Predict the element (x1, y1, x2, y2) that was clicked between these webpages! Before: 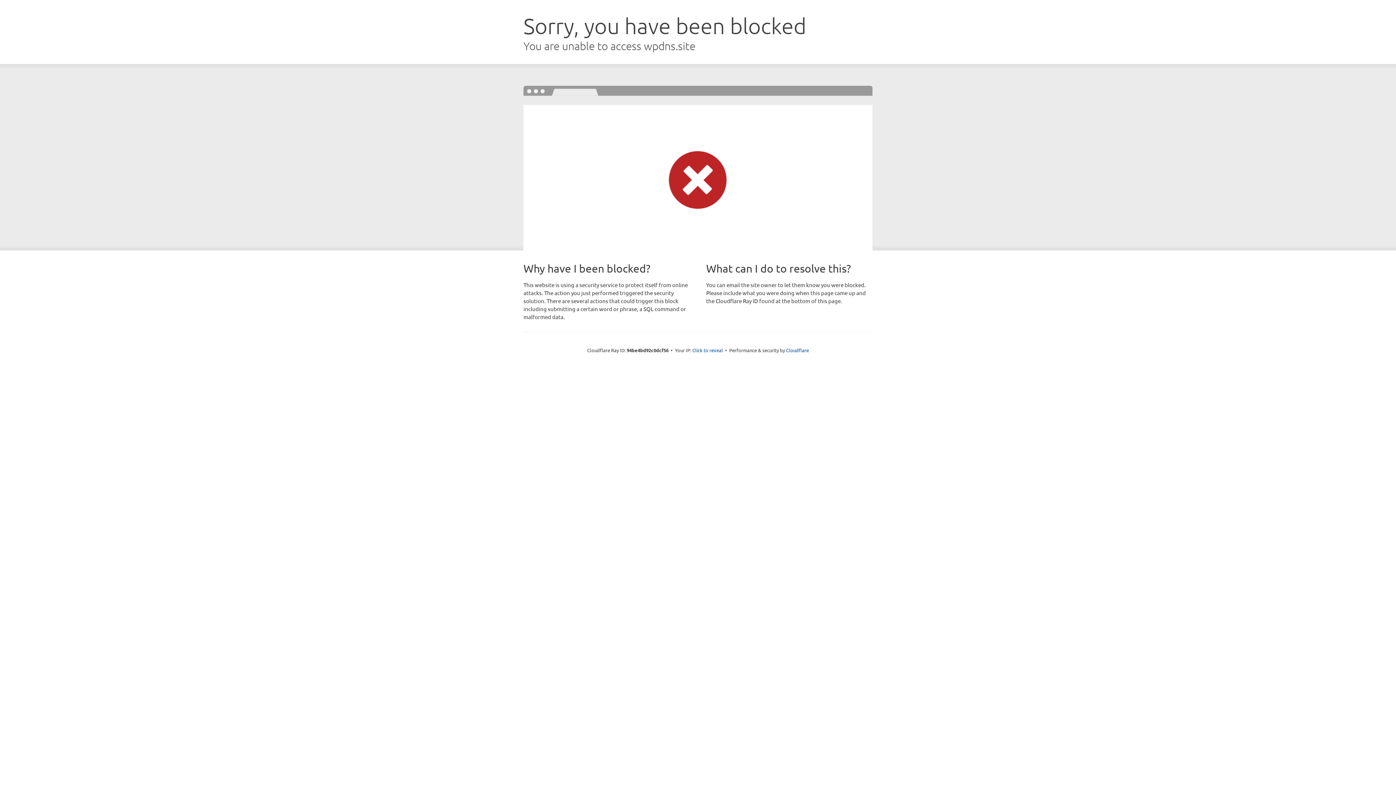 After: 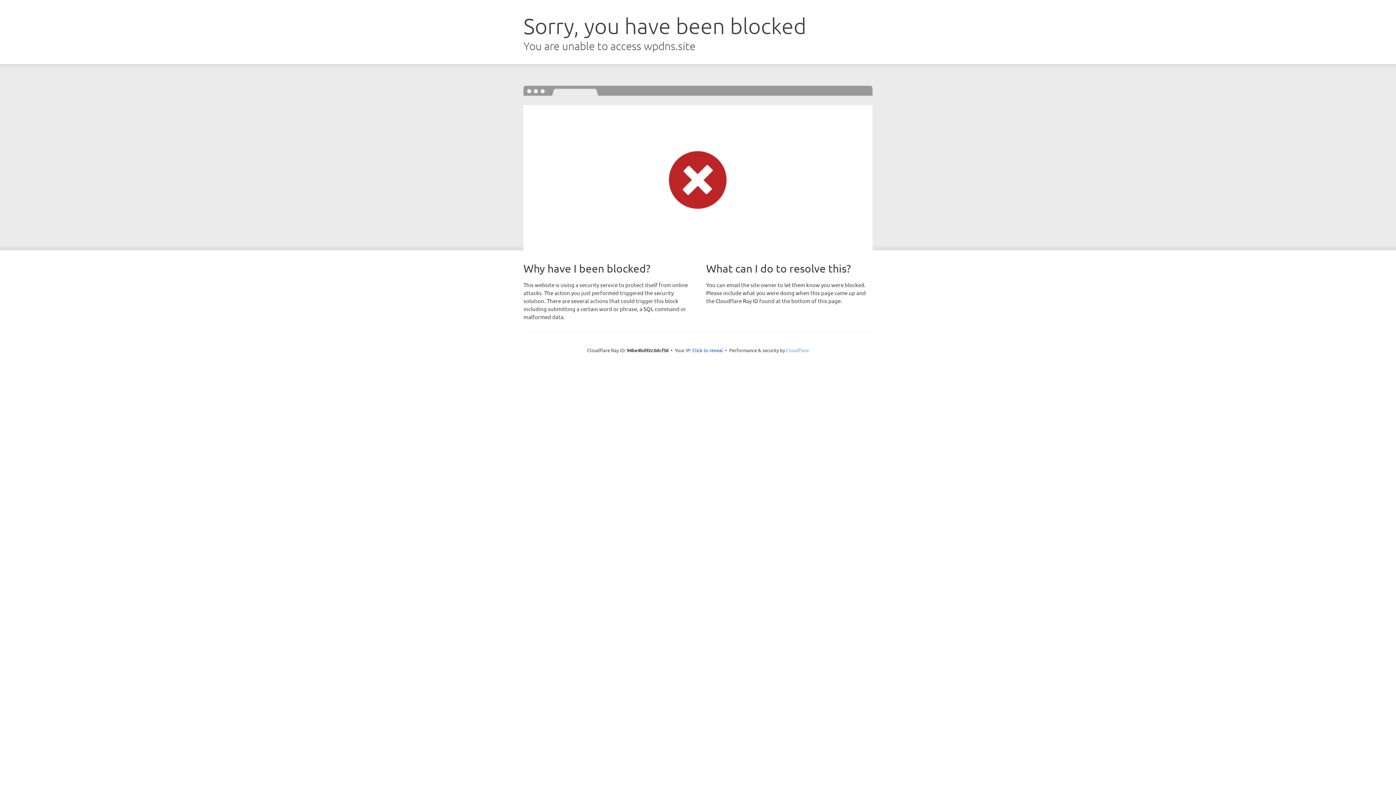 Action: bbox: (786, 347, 809, 353) label: Cloudflare